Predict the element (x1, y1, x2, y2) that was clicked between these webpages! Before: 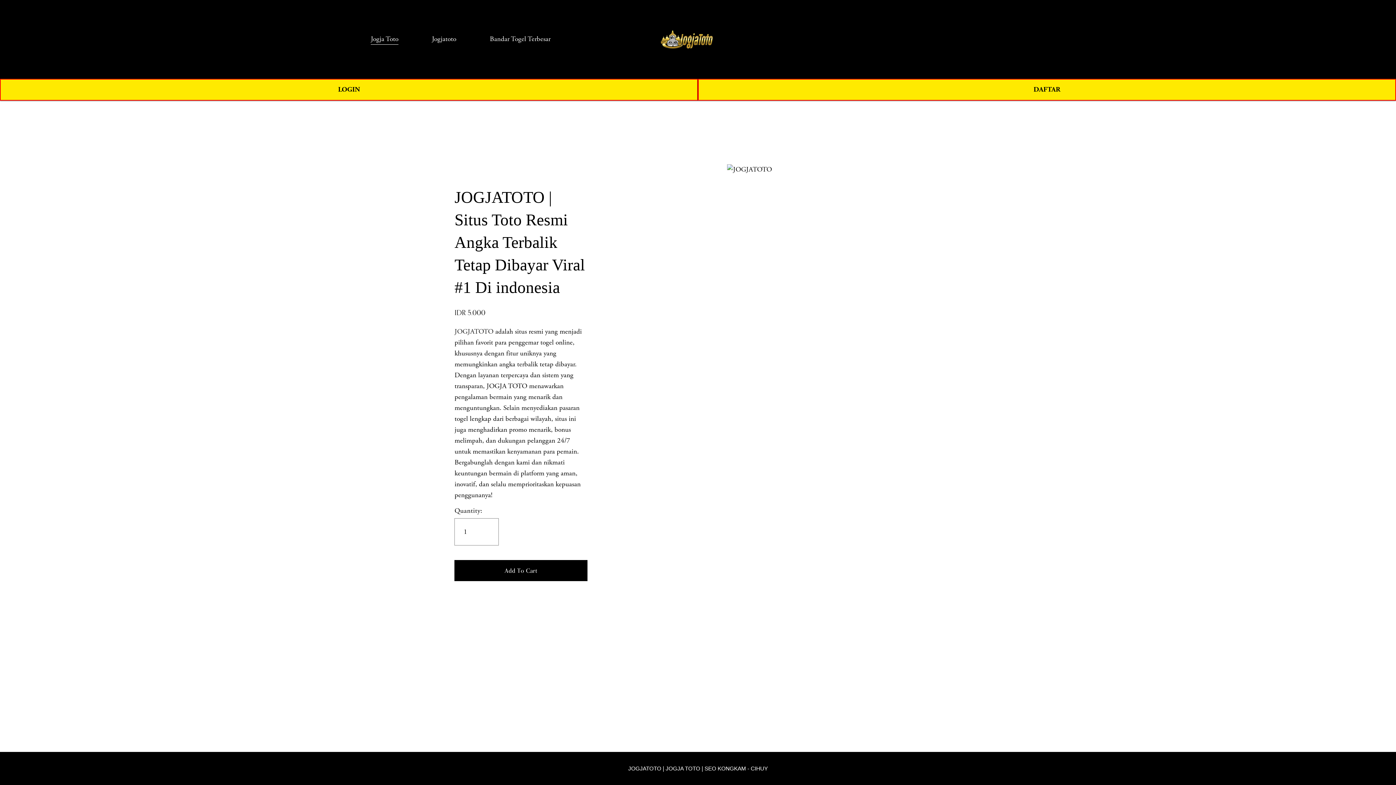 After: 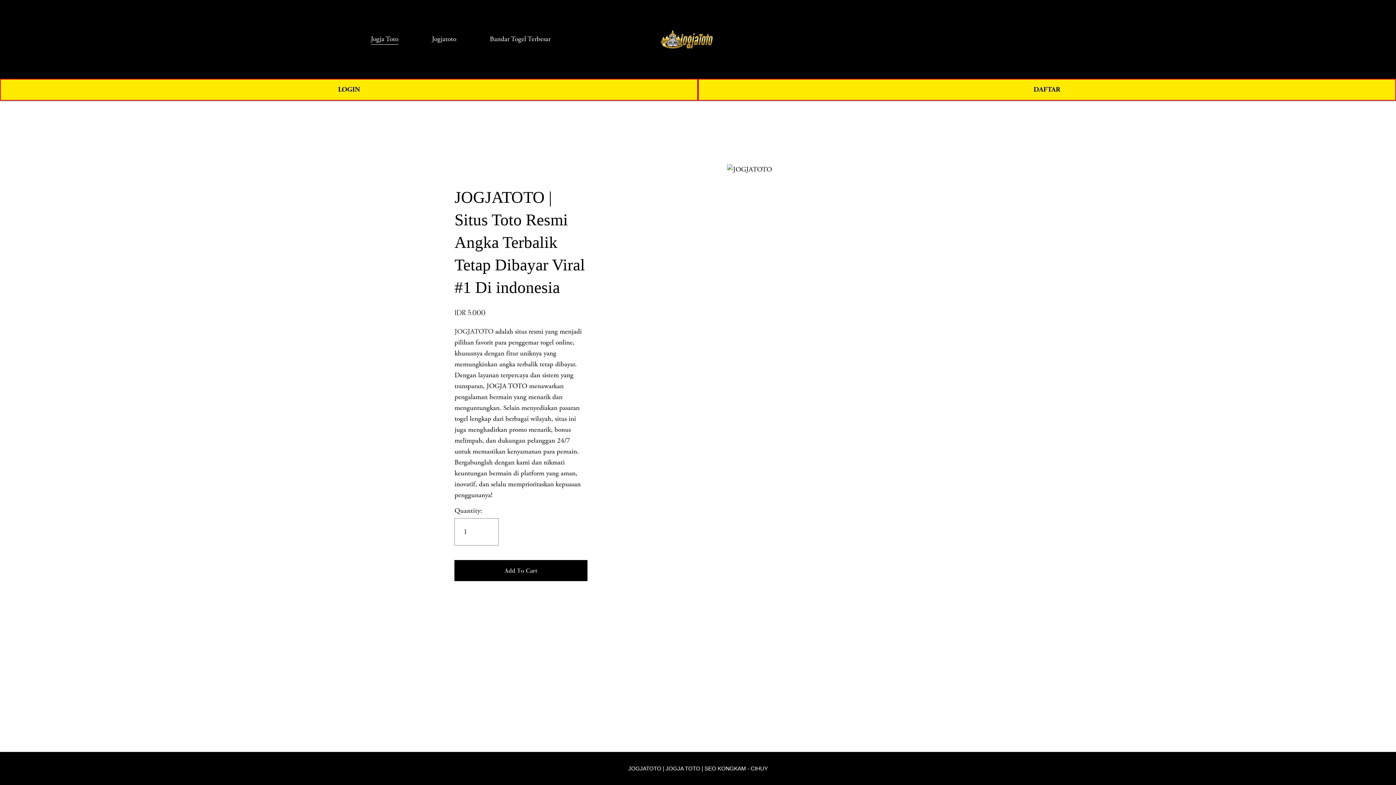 Action: label: Jogjatoto bbox: (432, 33, 456, 45)